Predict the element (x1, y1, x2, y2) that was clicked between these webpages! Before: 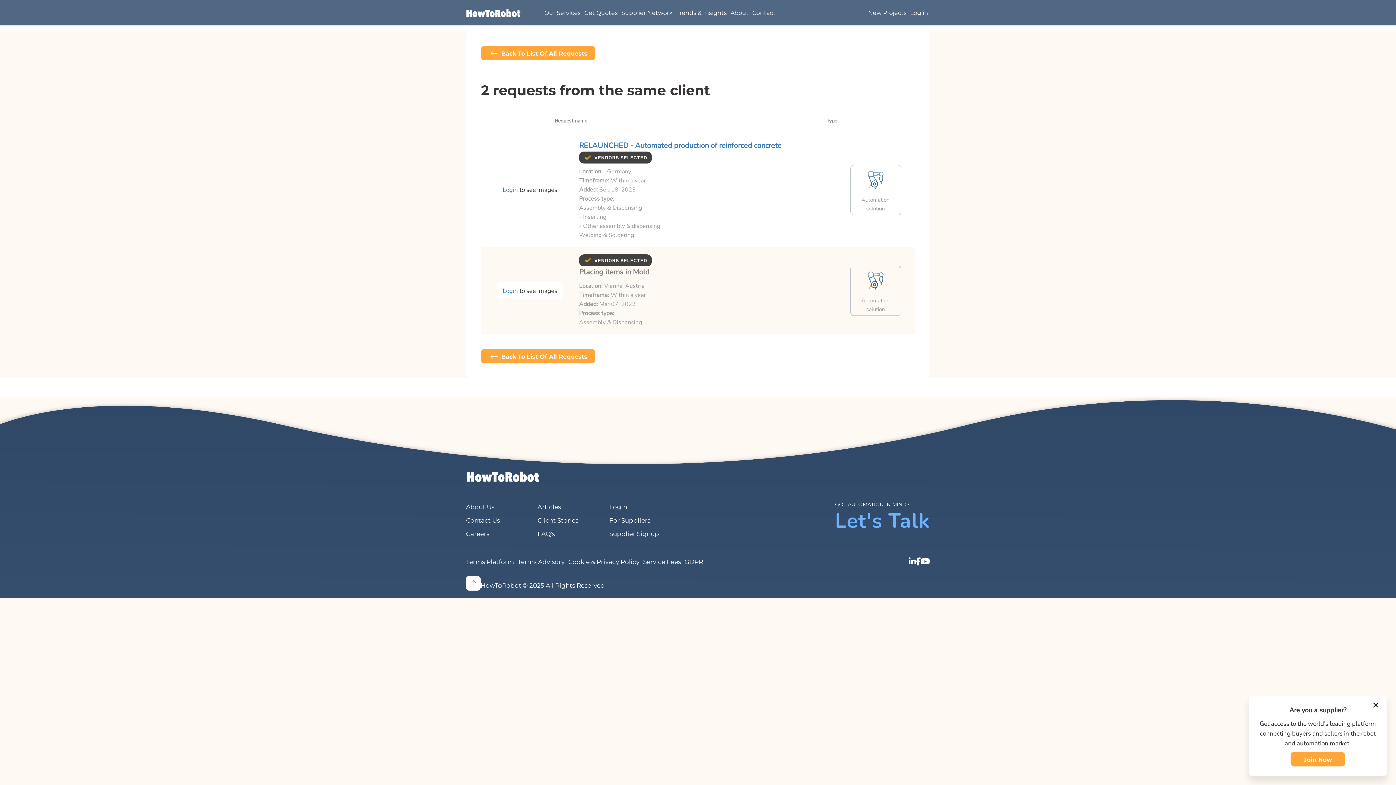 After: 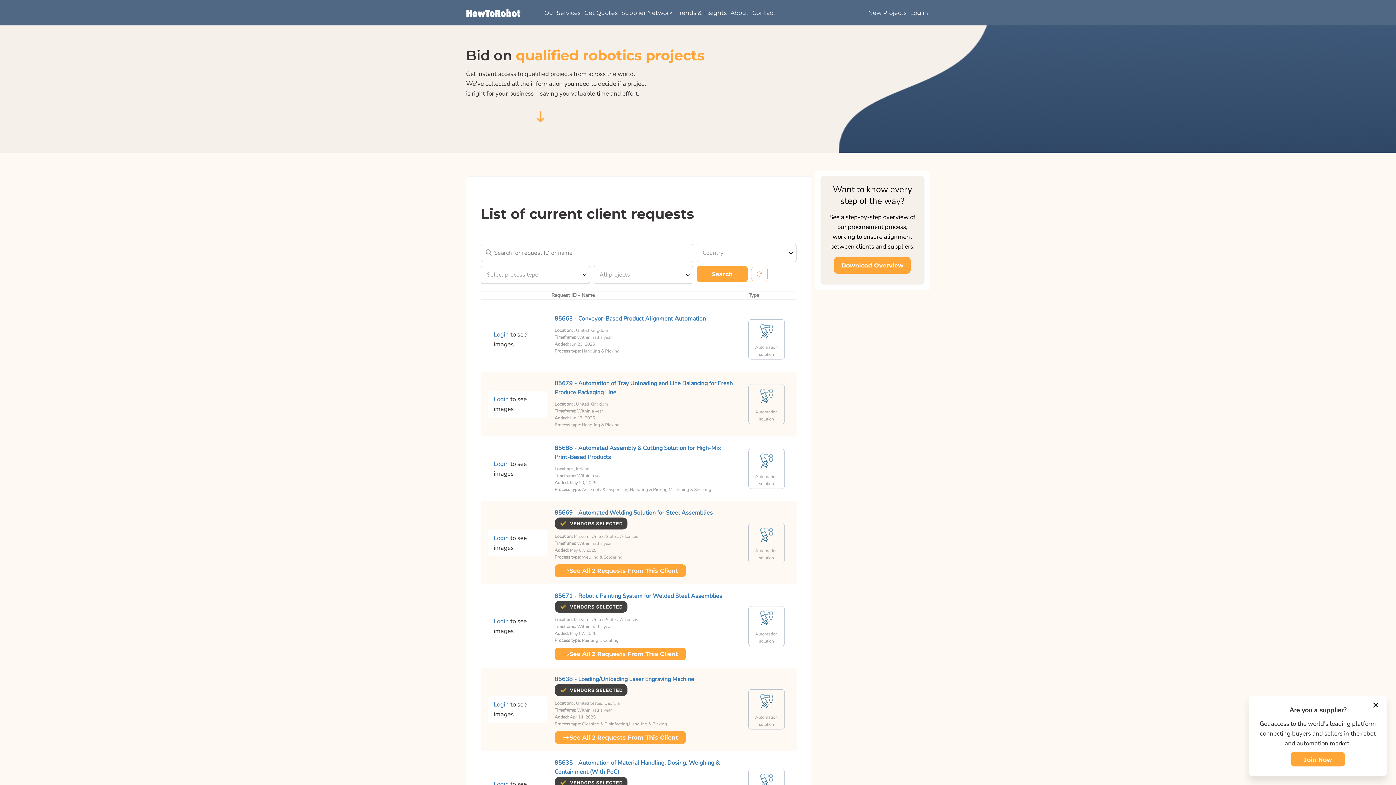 Action: bbox: (481, 45, 595, 60) label:  Back To List Of All Requests